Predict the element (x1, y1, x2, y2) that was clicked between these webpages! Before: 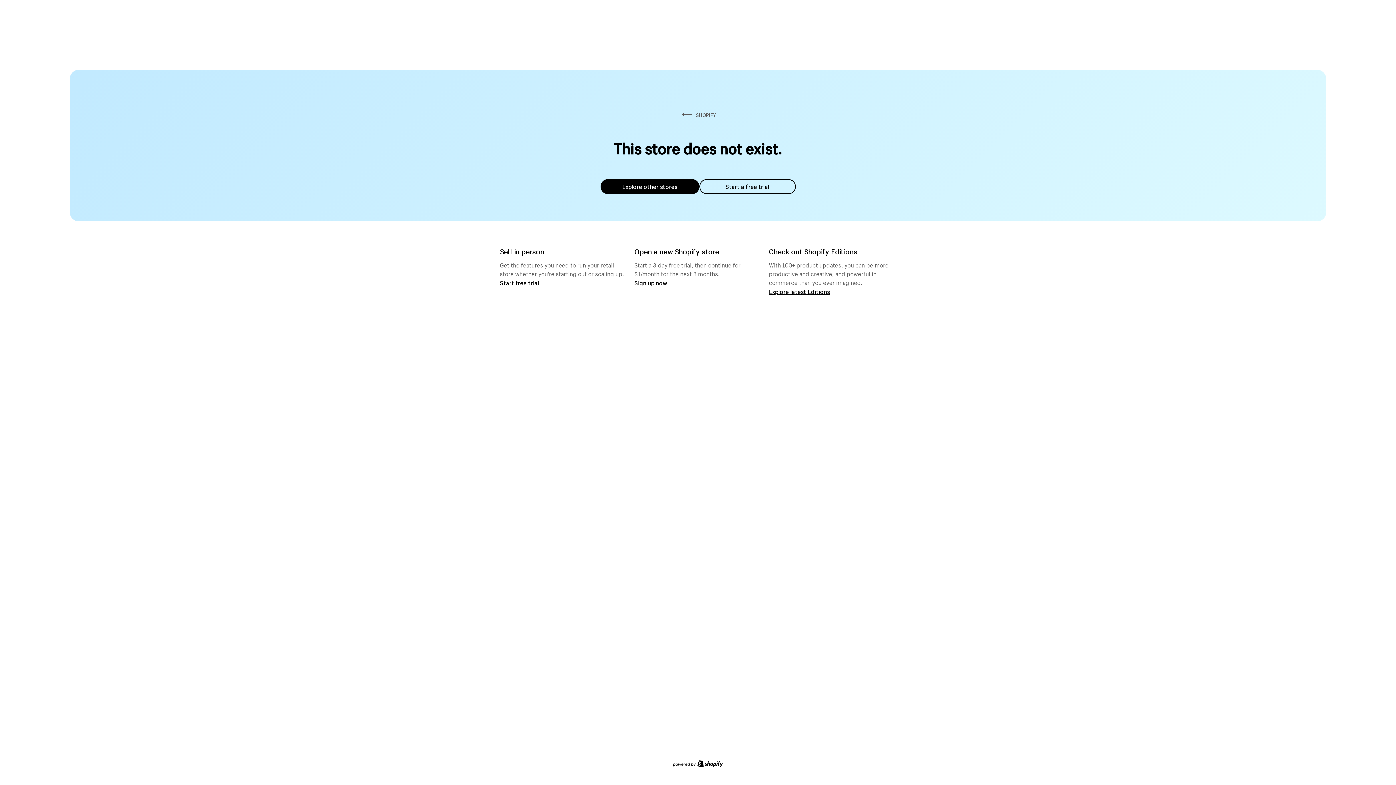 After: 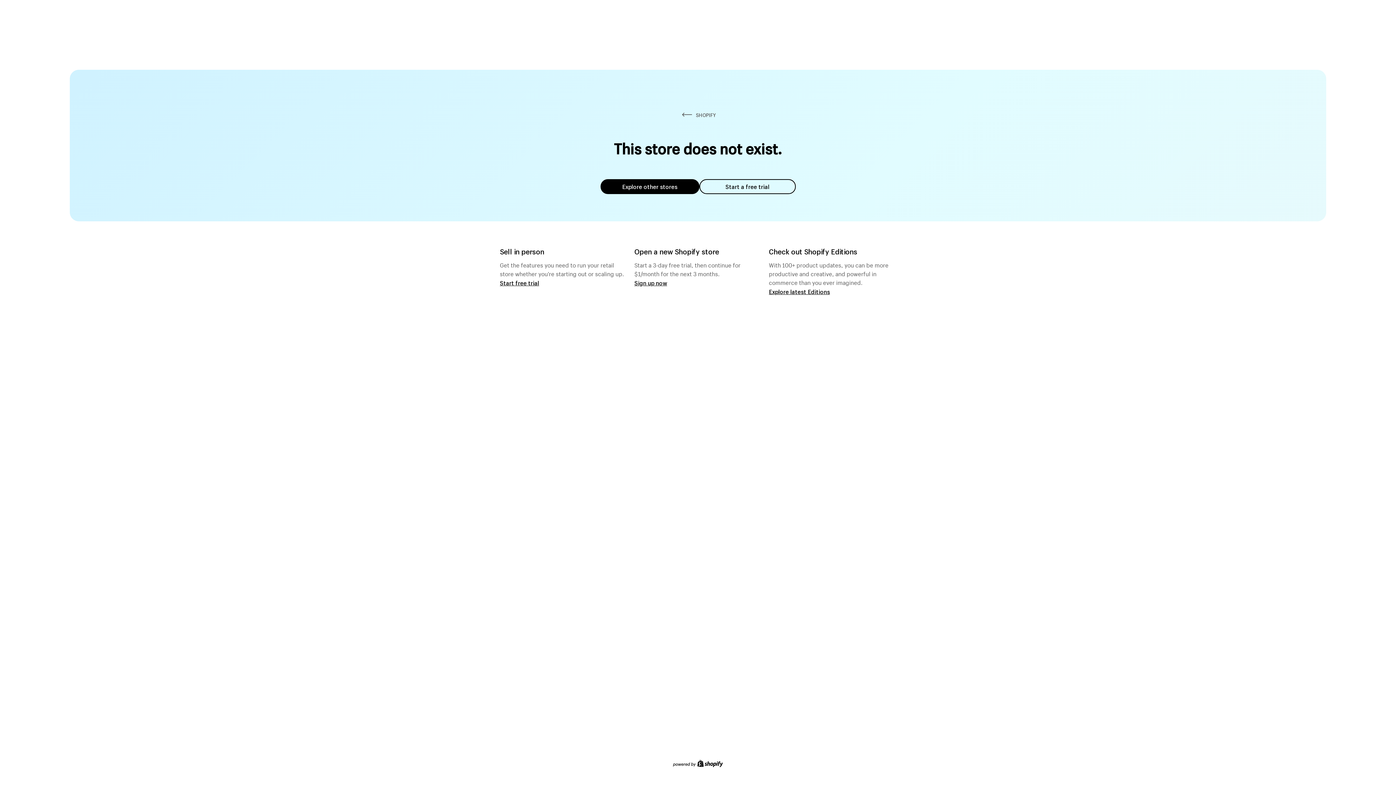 Action: bbox: (699, 179, 795, 194) label: Start a free trial